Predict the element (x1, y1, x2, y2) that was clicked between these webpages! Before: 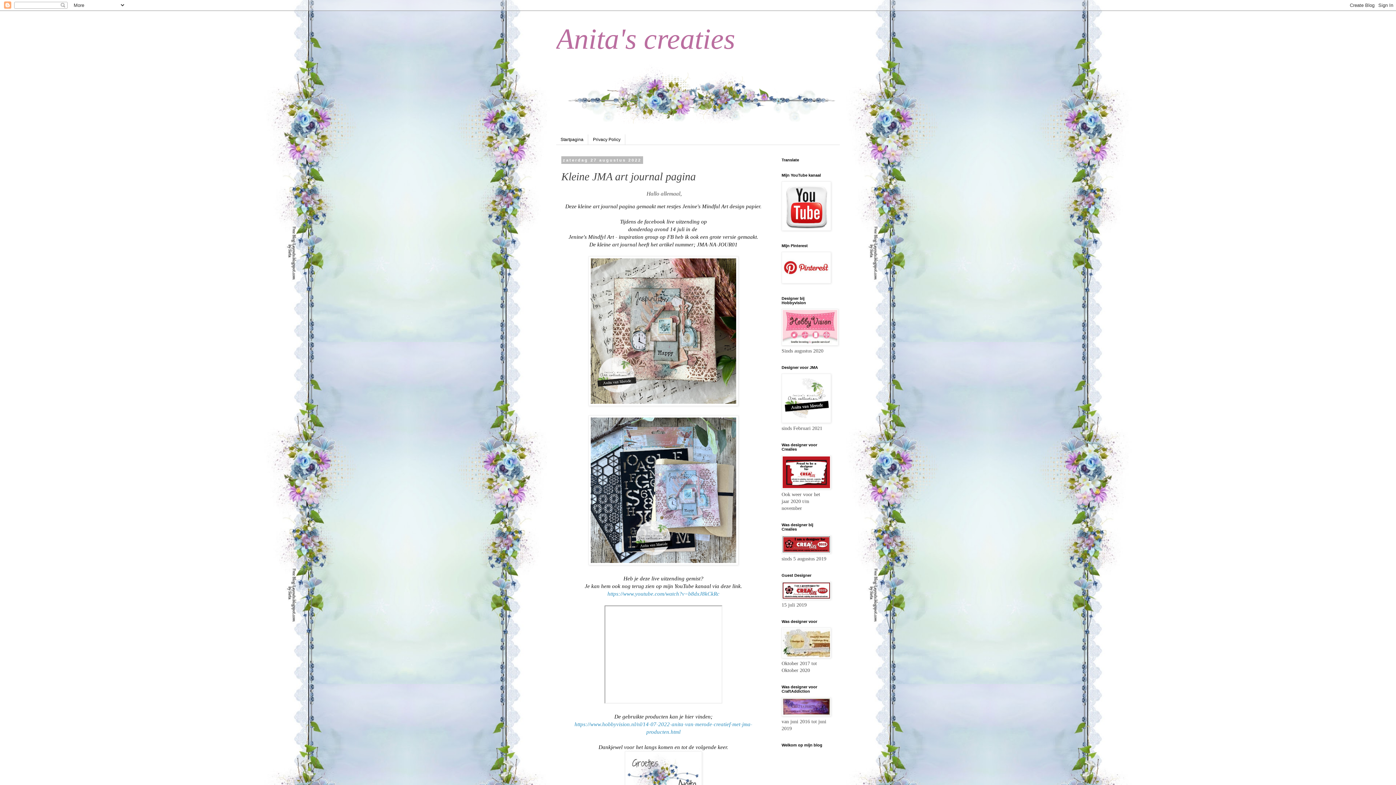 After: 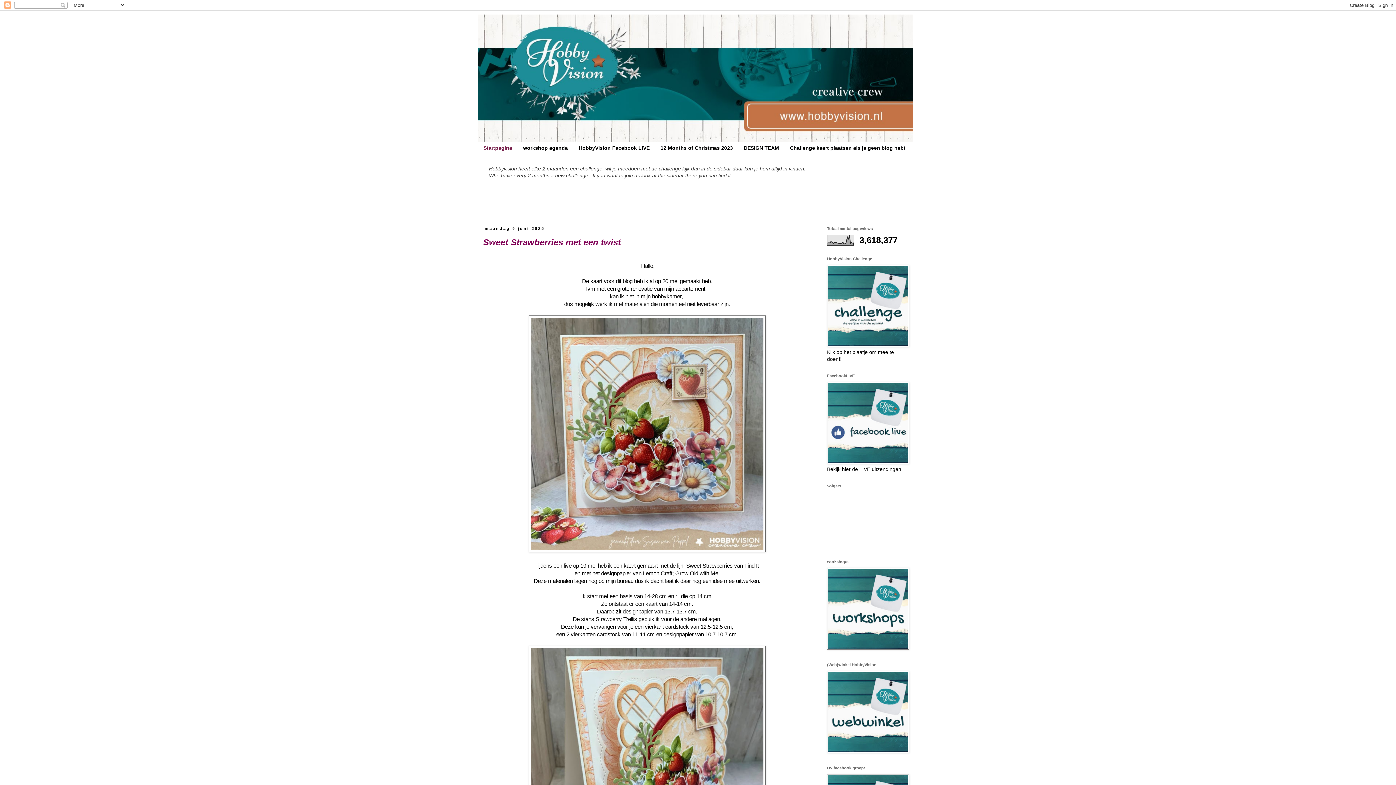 Action: bbox: (781, 341, 838, 347)